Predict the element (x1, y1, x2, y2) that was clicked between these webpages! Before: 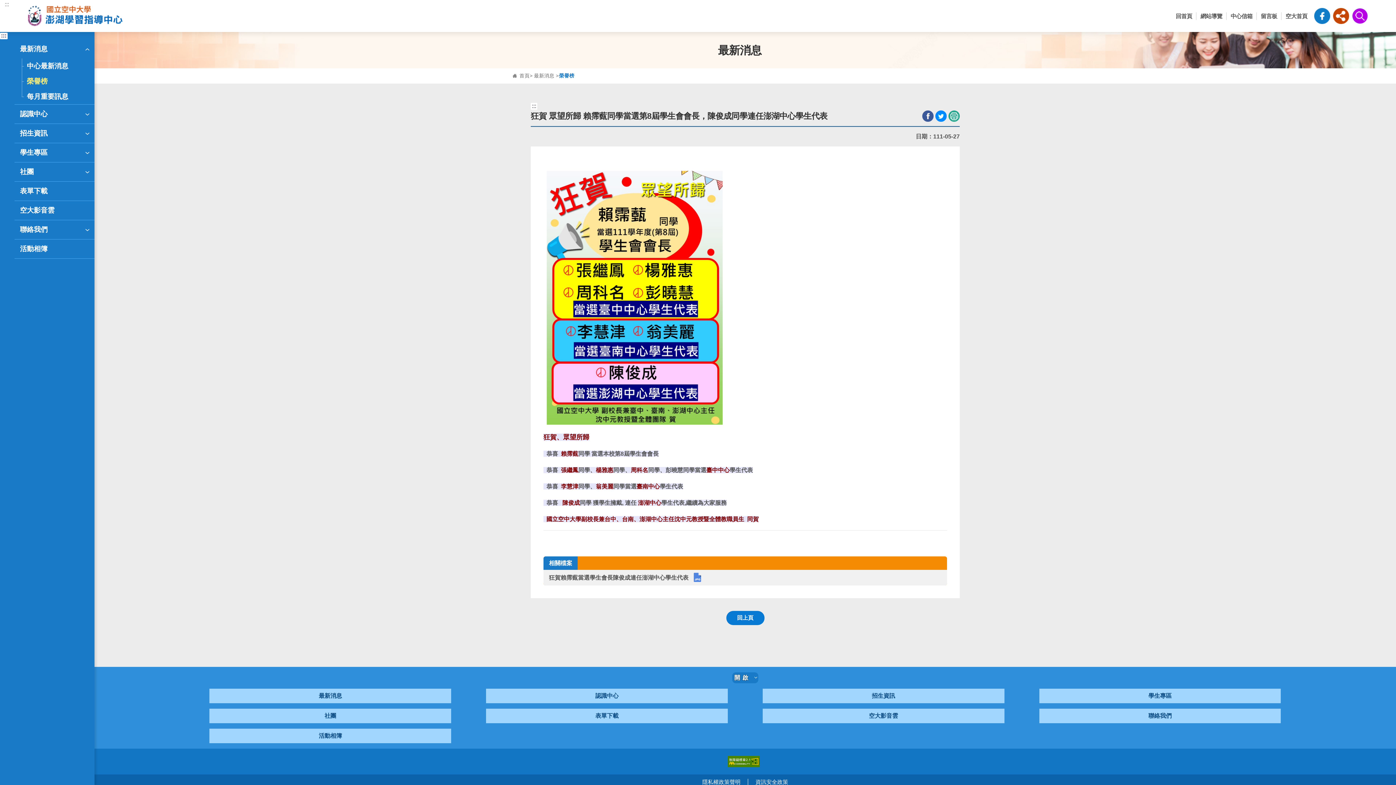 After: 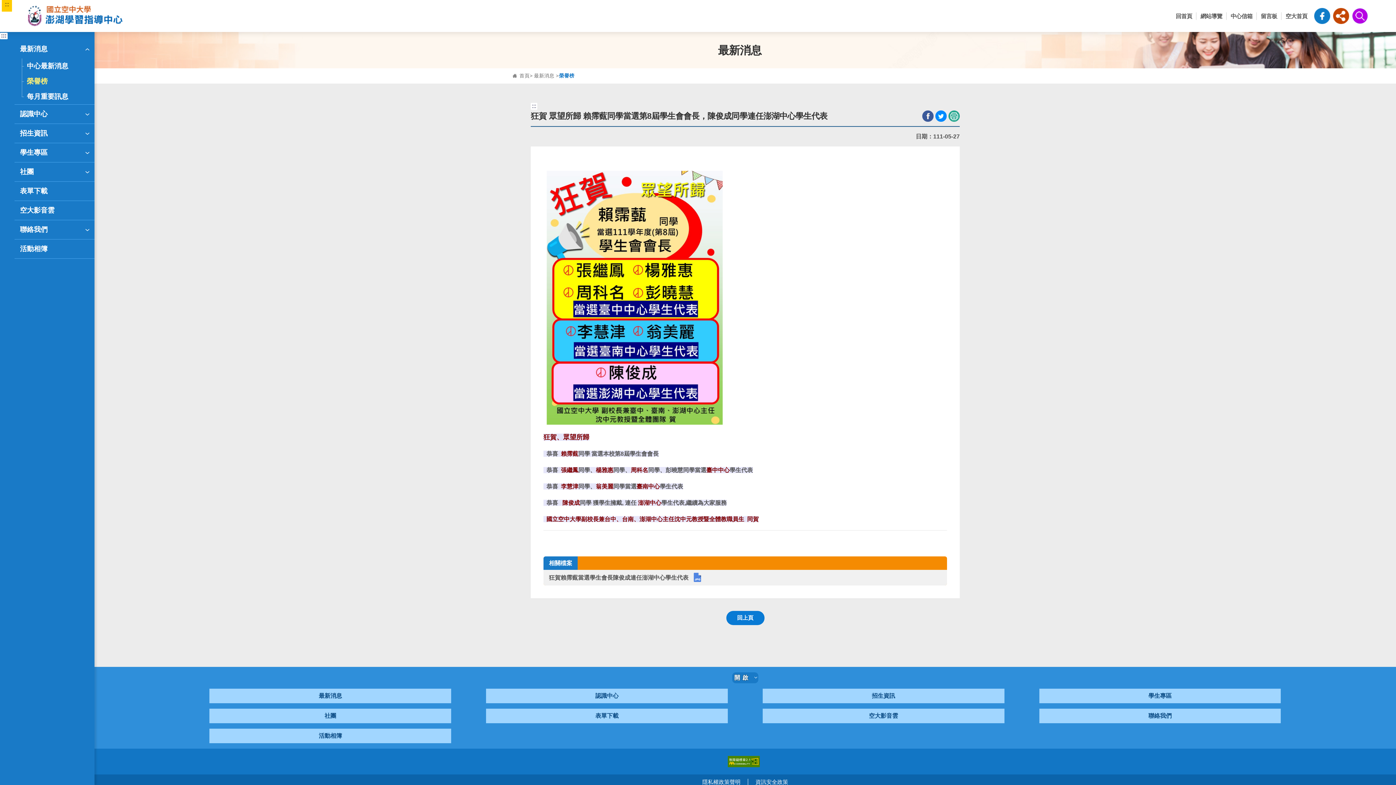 Action: bbox: (4, 0, 9, 8) label: :::